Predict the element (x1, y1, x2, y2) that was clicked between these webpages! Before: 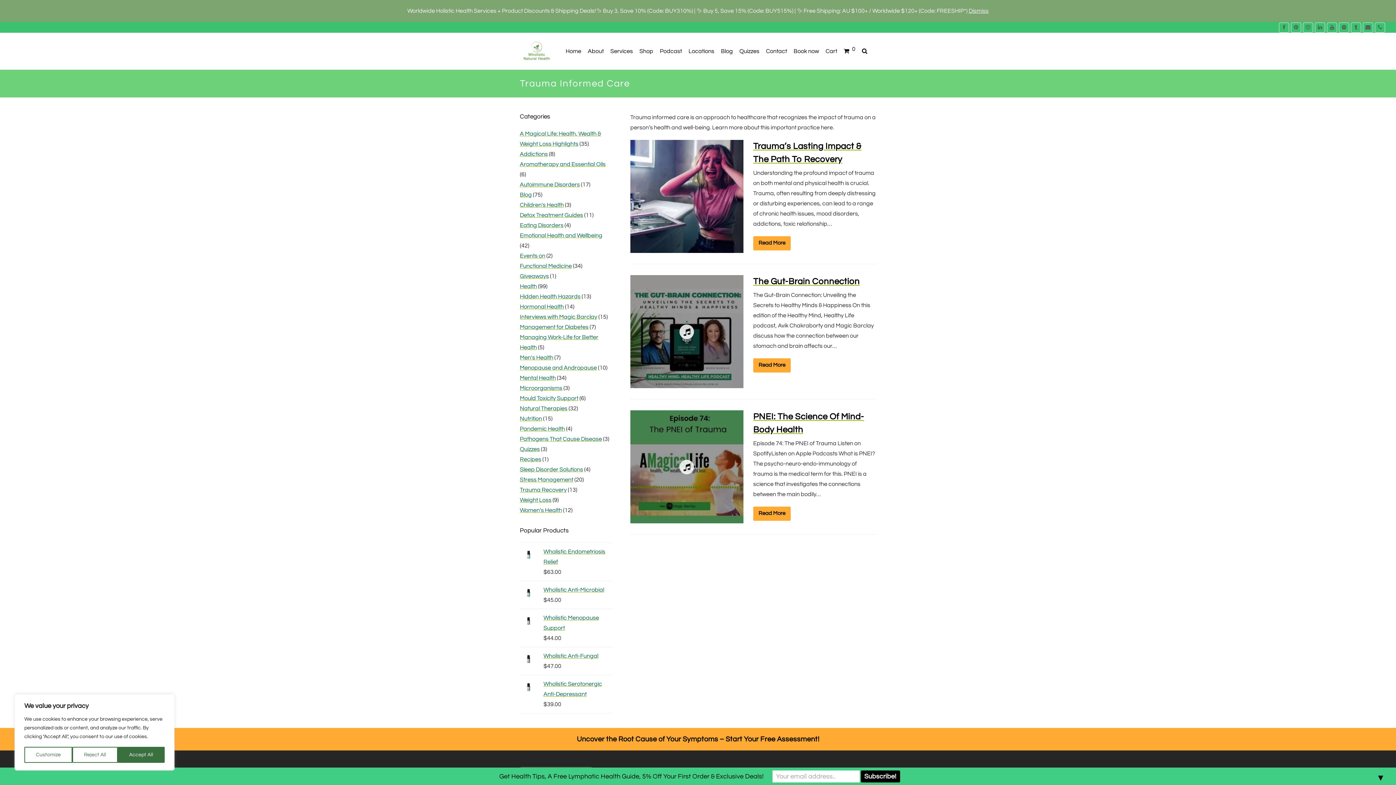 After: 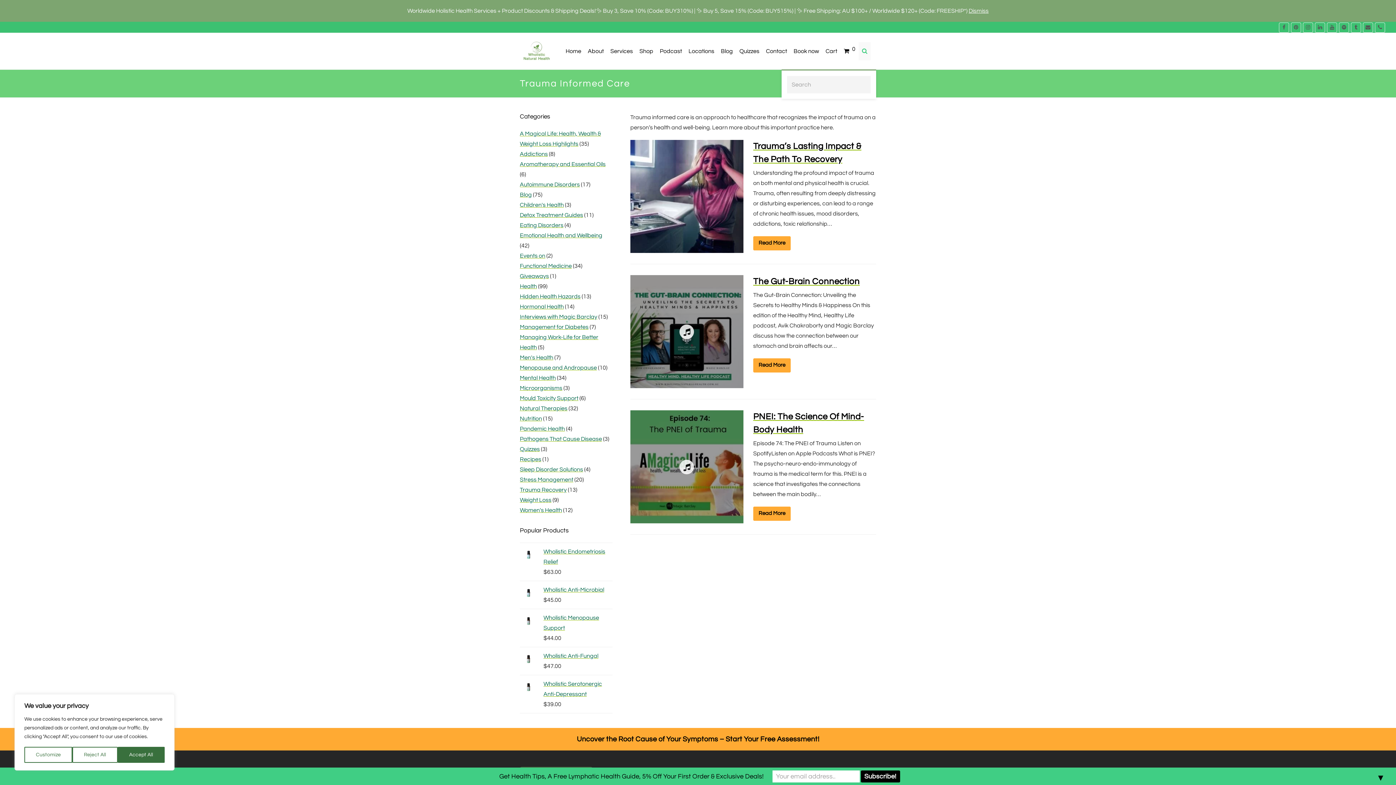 Action: bbox: (858, 42, 870, 60)